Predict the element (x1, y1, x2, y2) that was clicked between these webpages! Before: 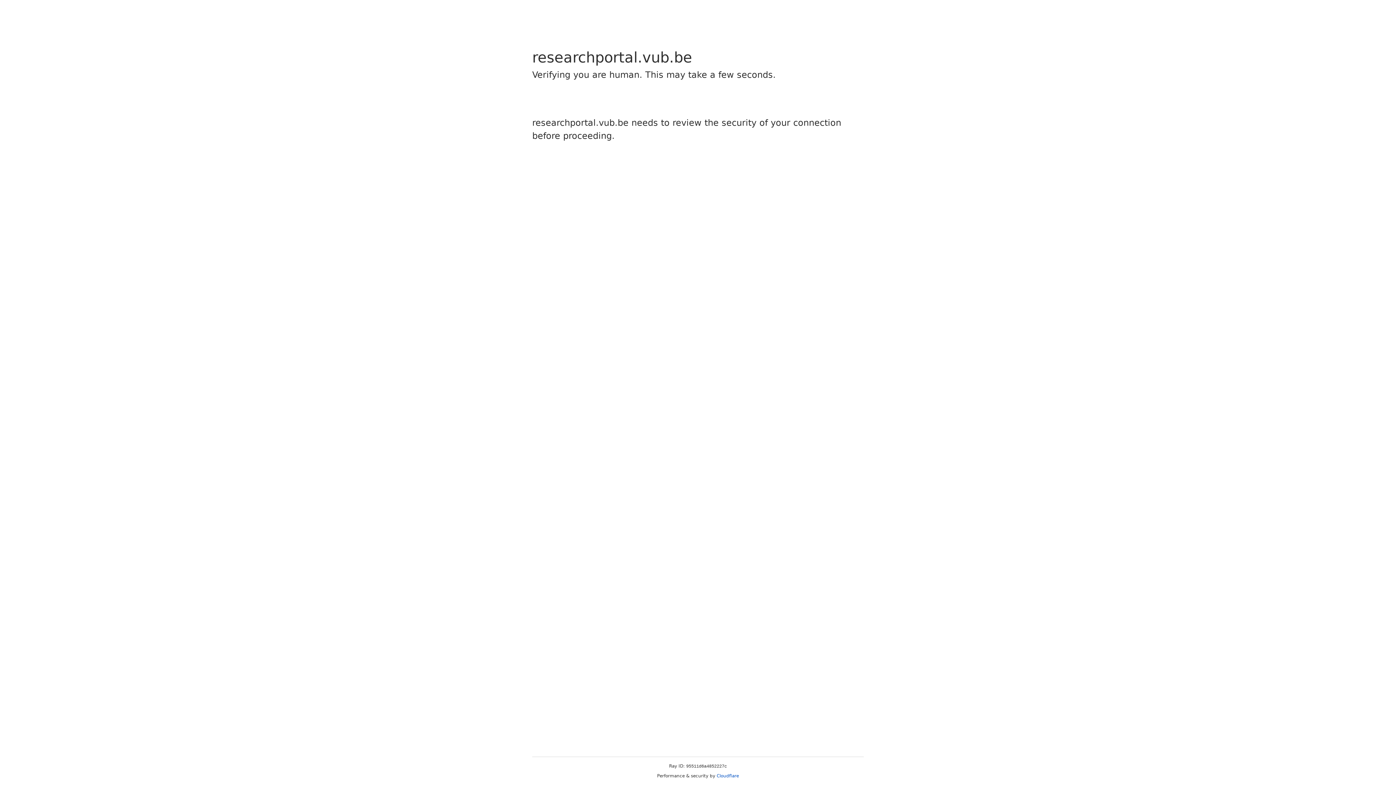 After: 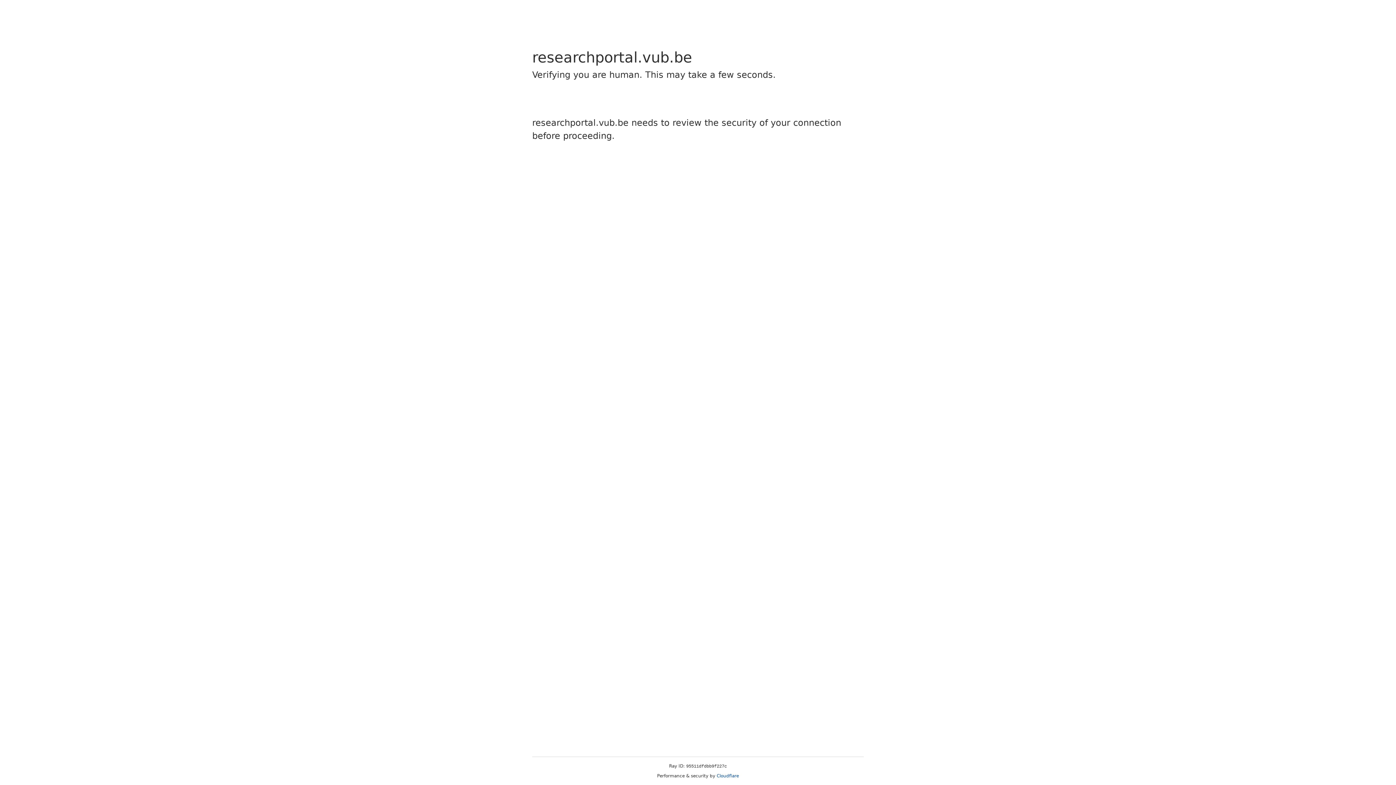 Action: bbox: (716, 773, 739, 778) label: Cloudflare